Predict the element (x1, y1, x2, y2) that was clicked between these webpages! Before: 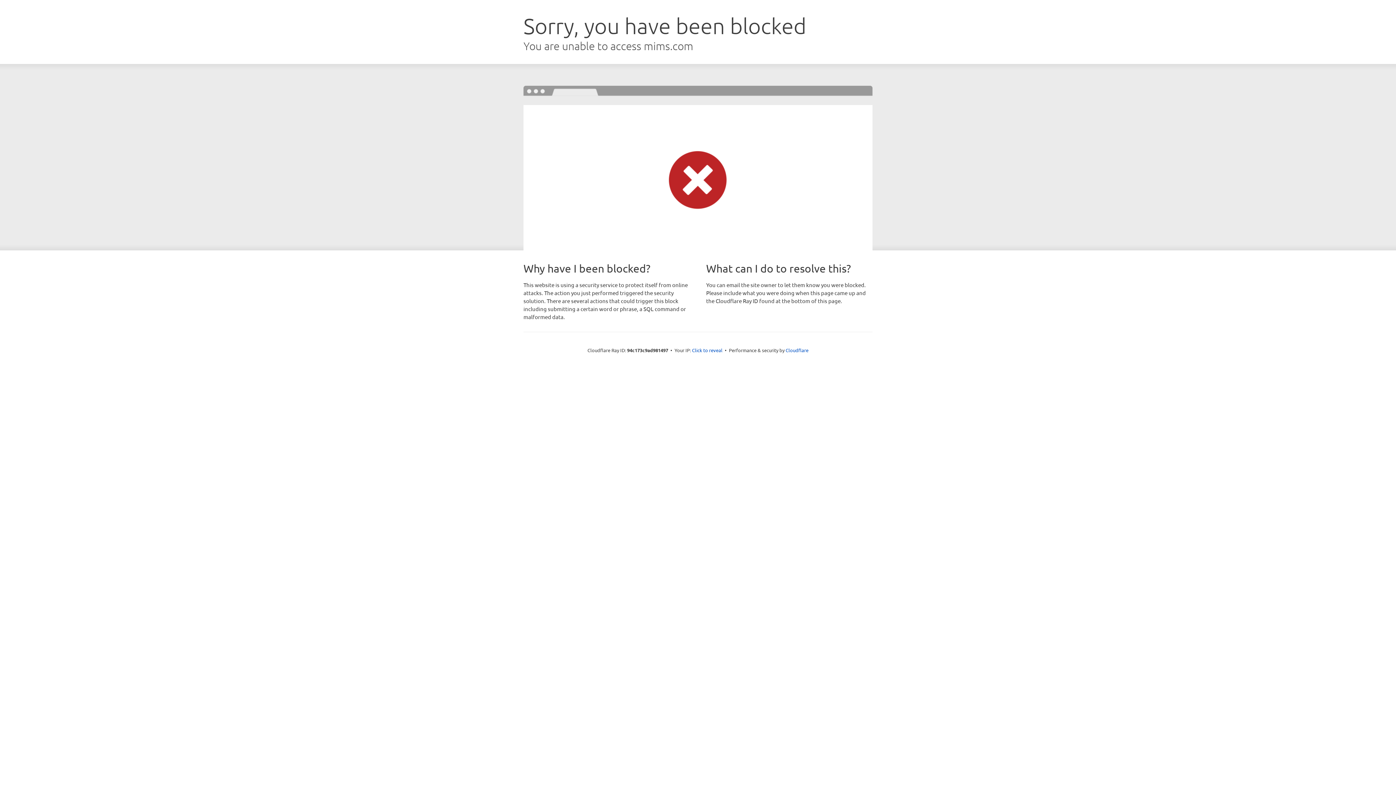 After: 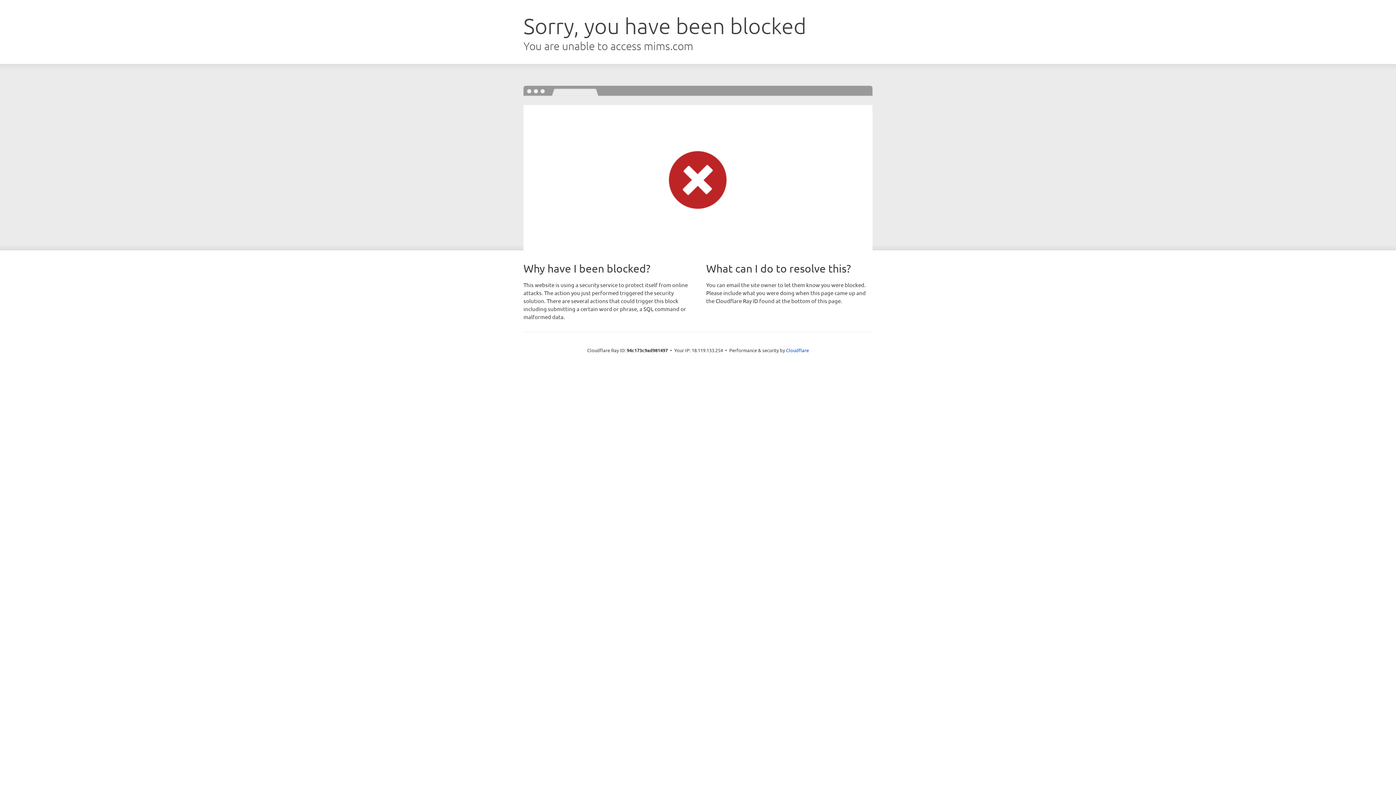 Action: bbox: (692, 346, 722, 353) label: Click to reveal